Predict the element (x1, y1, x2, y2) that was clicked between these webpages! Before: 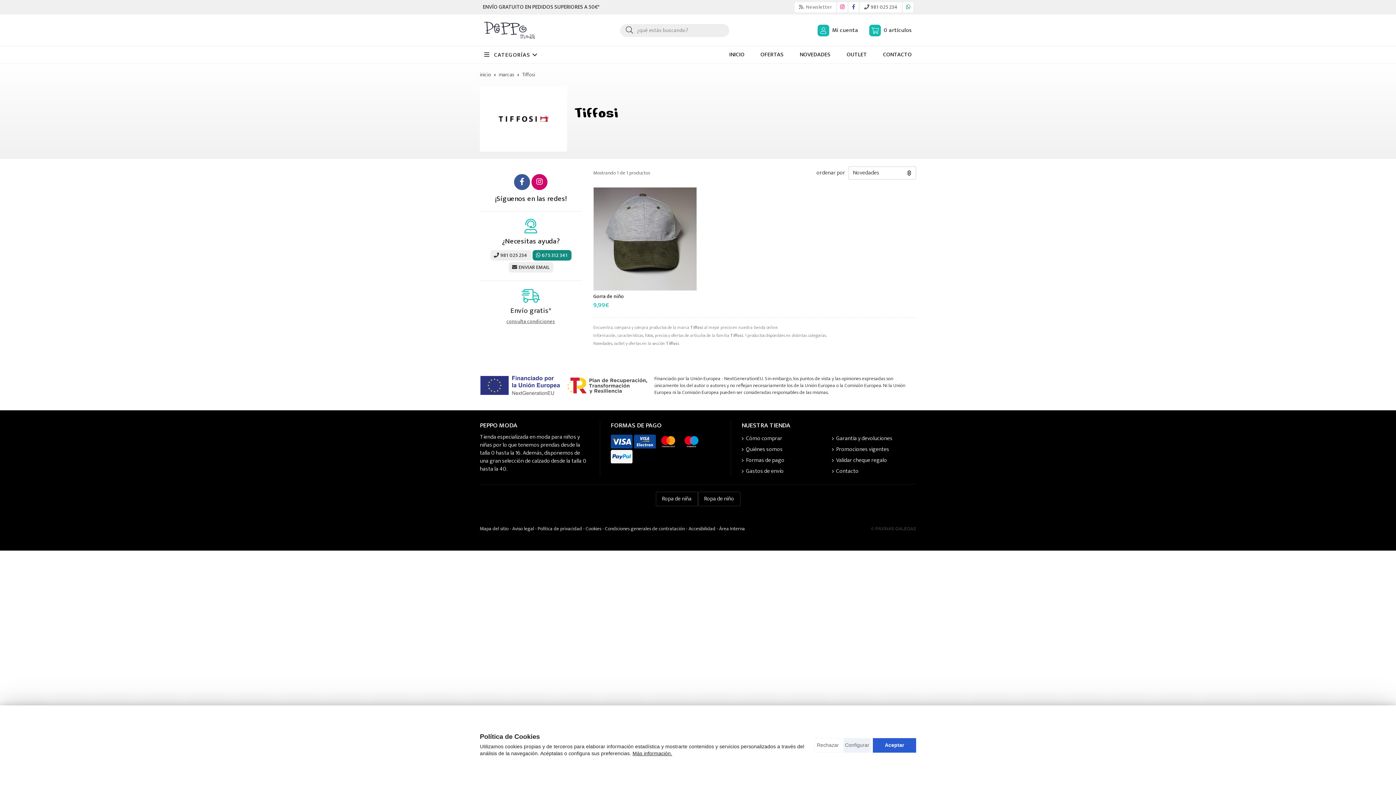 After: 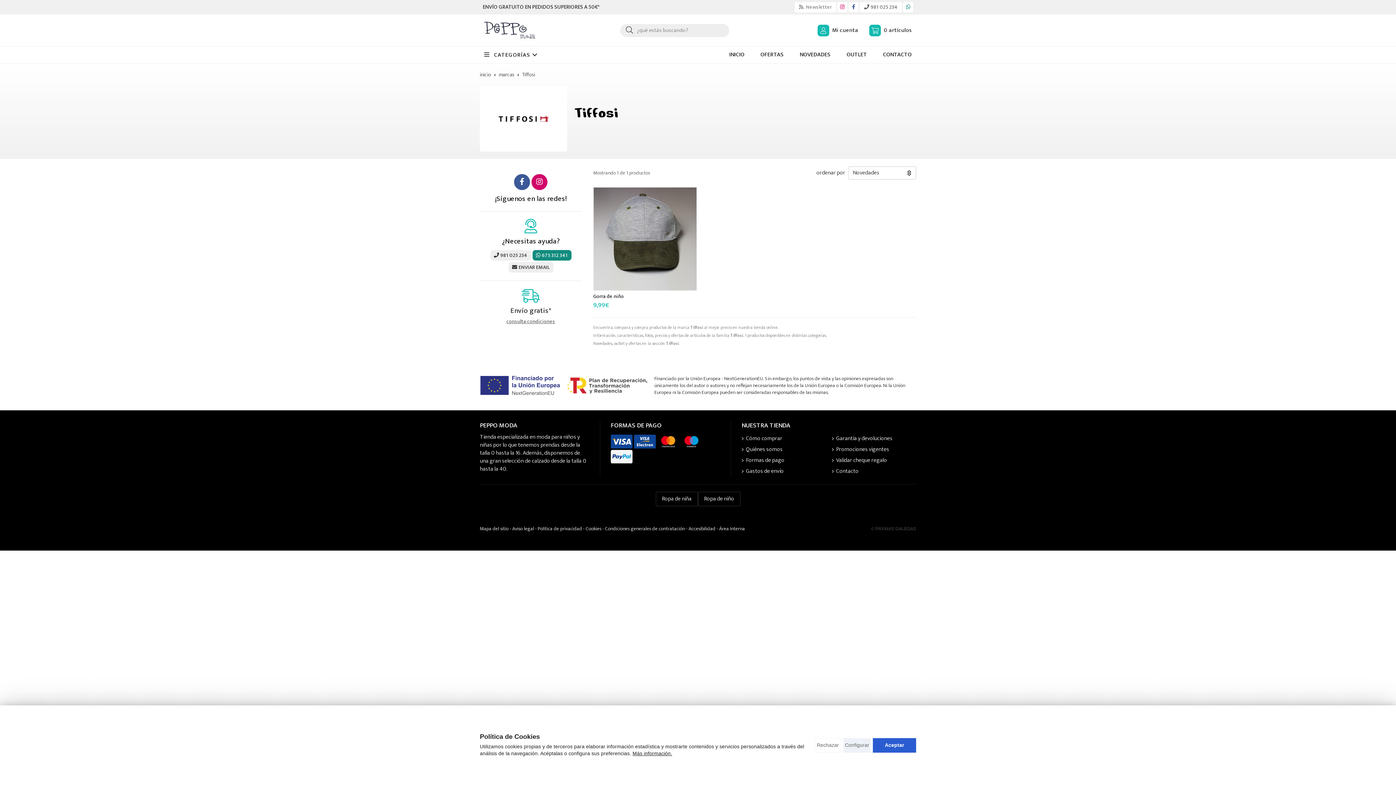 Action: bbox: (906, 2, 910, 11)